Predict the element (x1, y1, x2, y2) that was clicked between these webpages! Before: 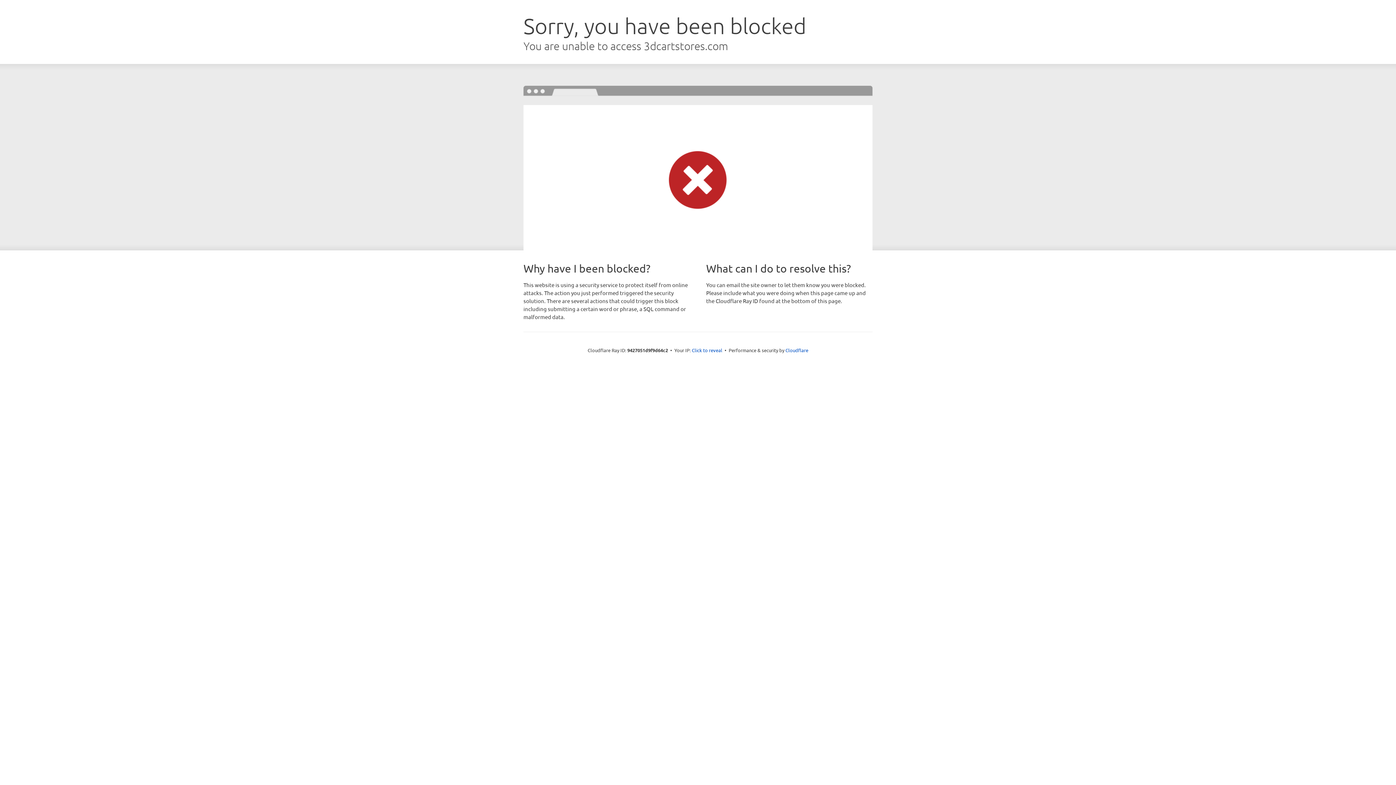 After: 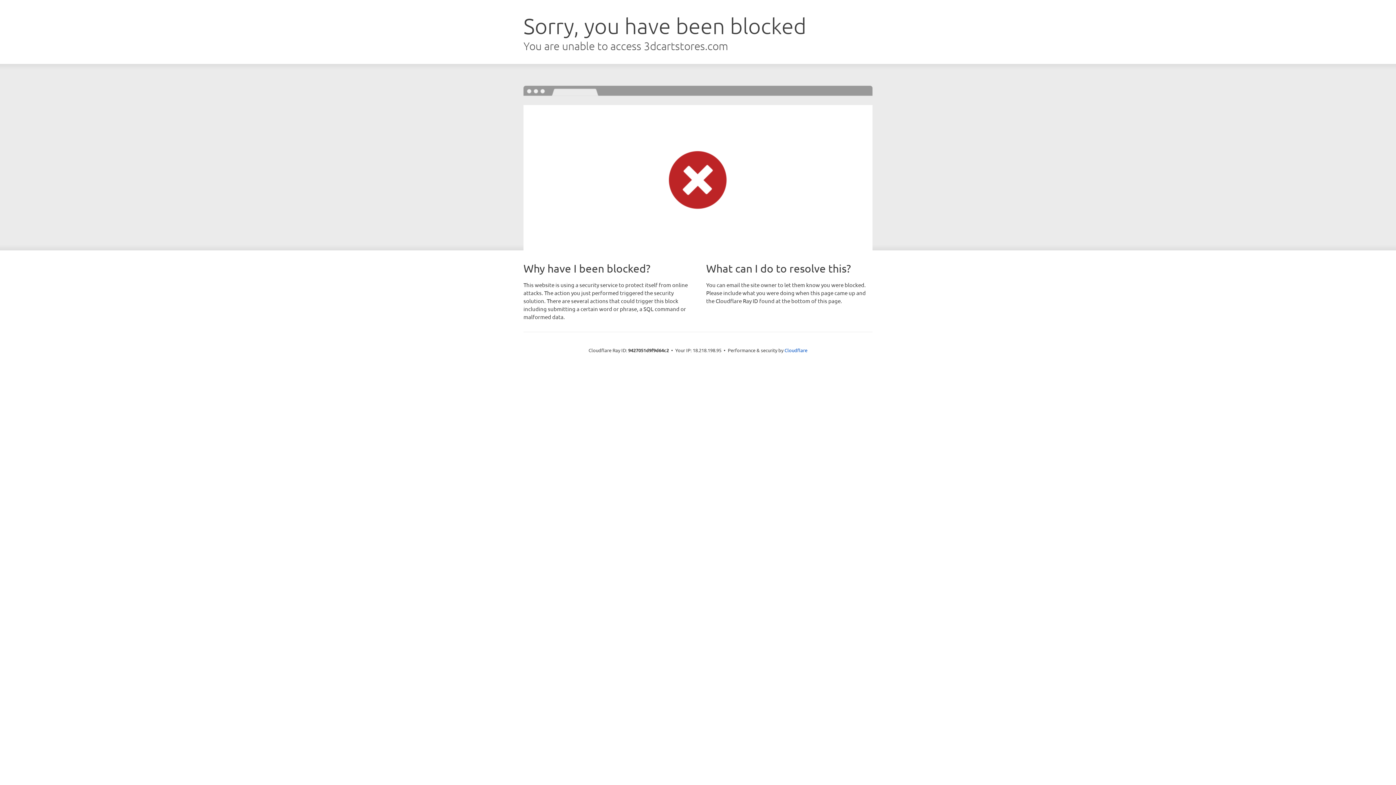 Action: bbox: (692, 346, 722, 353) label: Click to reveal